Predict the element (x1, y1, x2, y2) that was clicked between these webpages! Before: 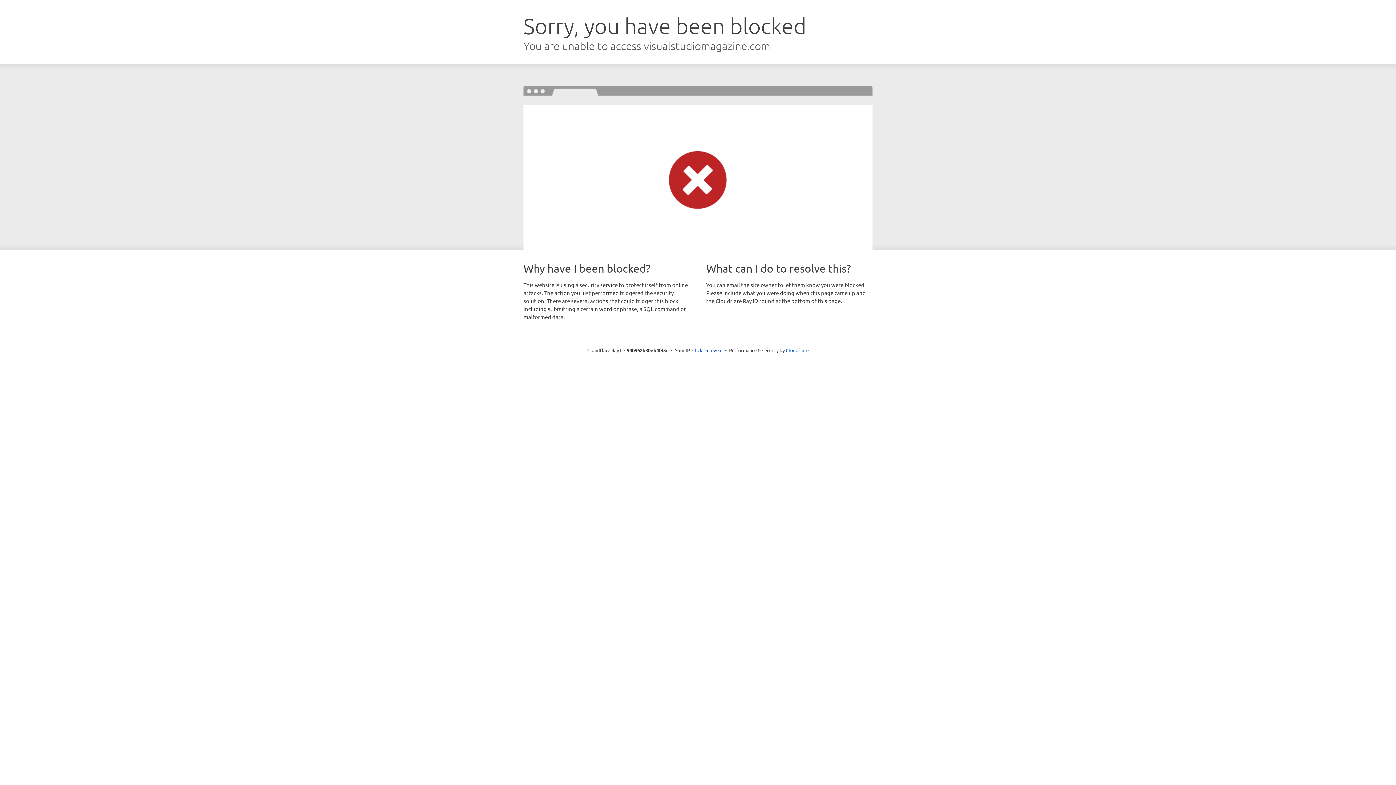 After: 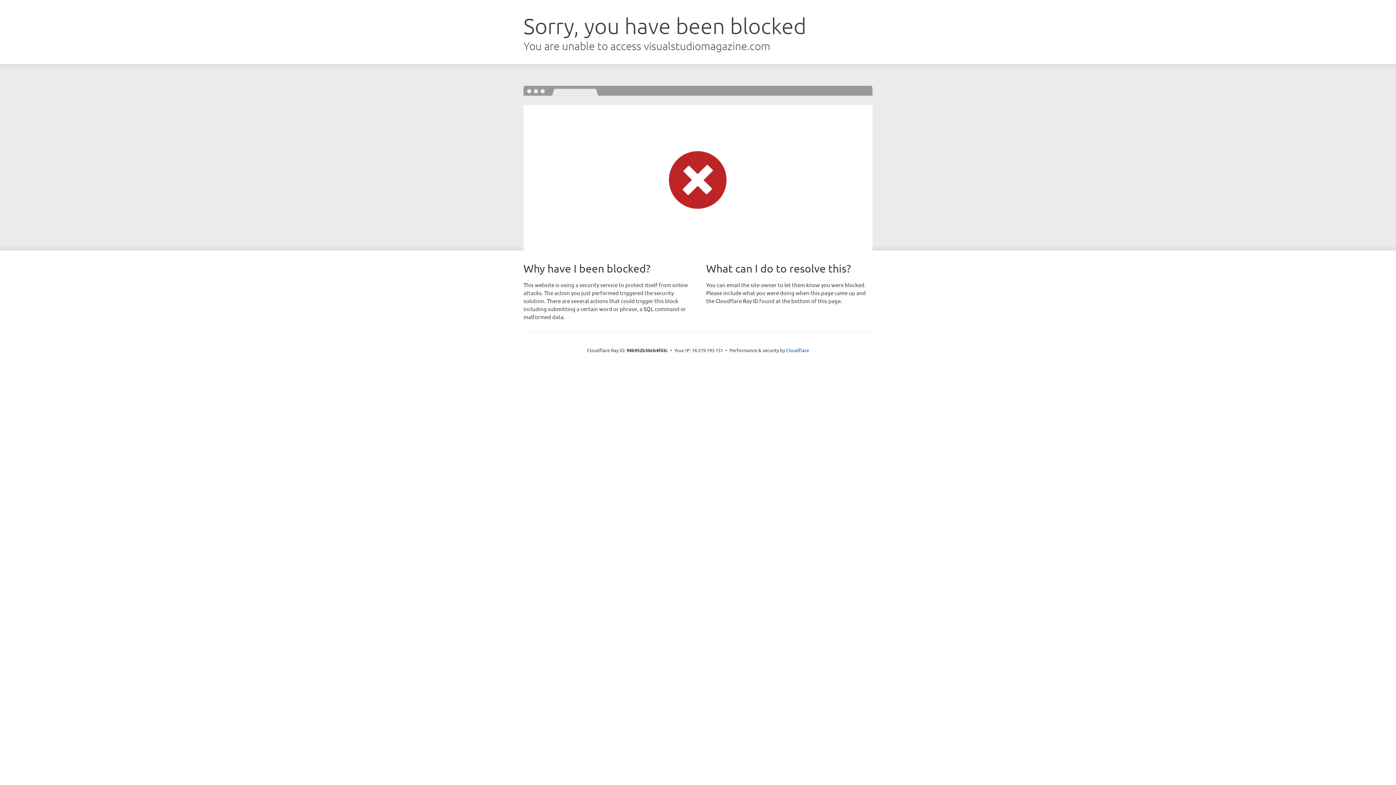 Action: bbox: (692, 346, 722, 353) label: Click to reveal